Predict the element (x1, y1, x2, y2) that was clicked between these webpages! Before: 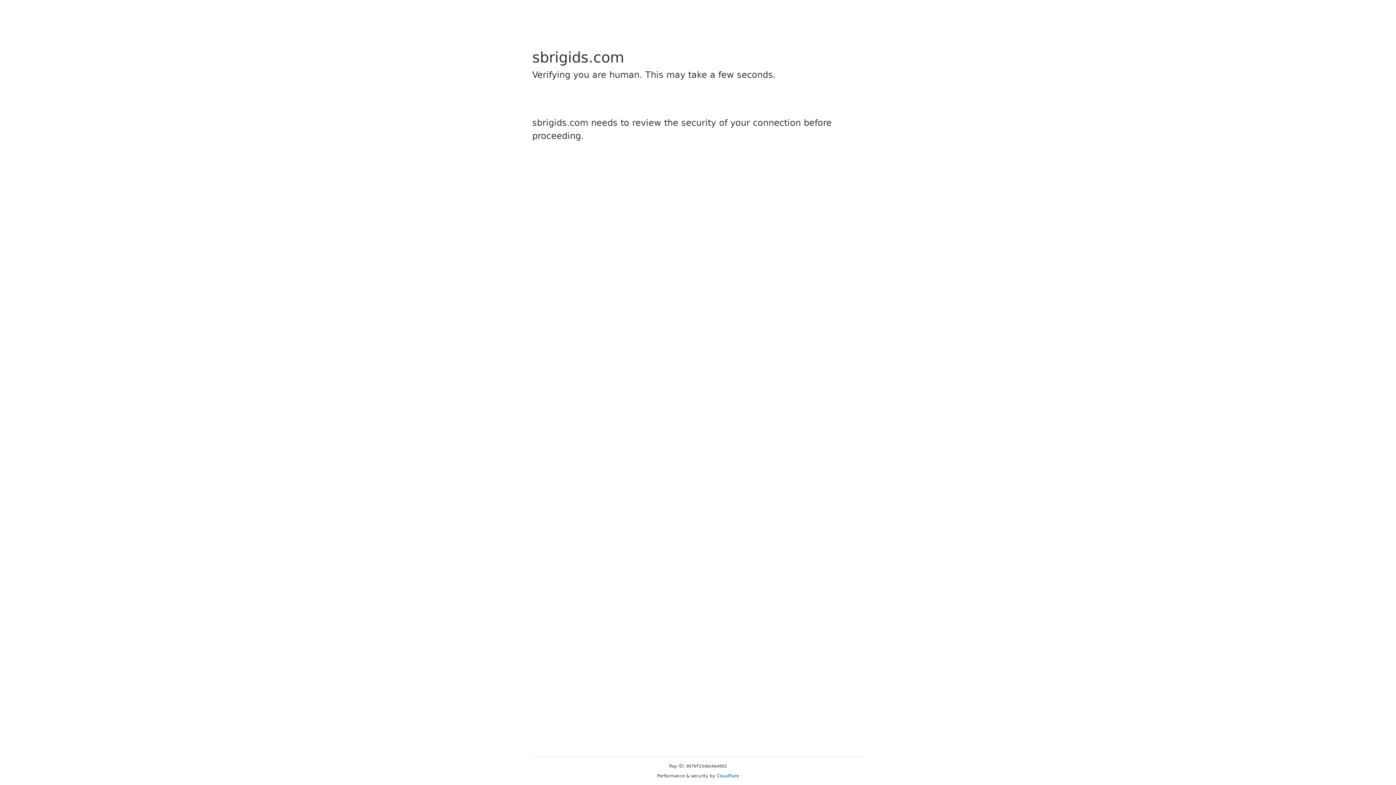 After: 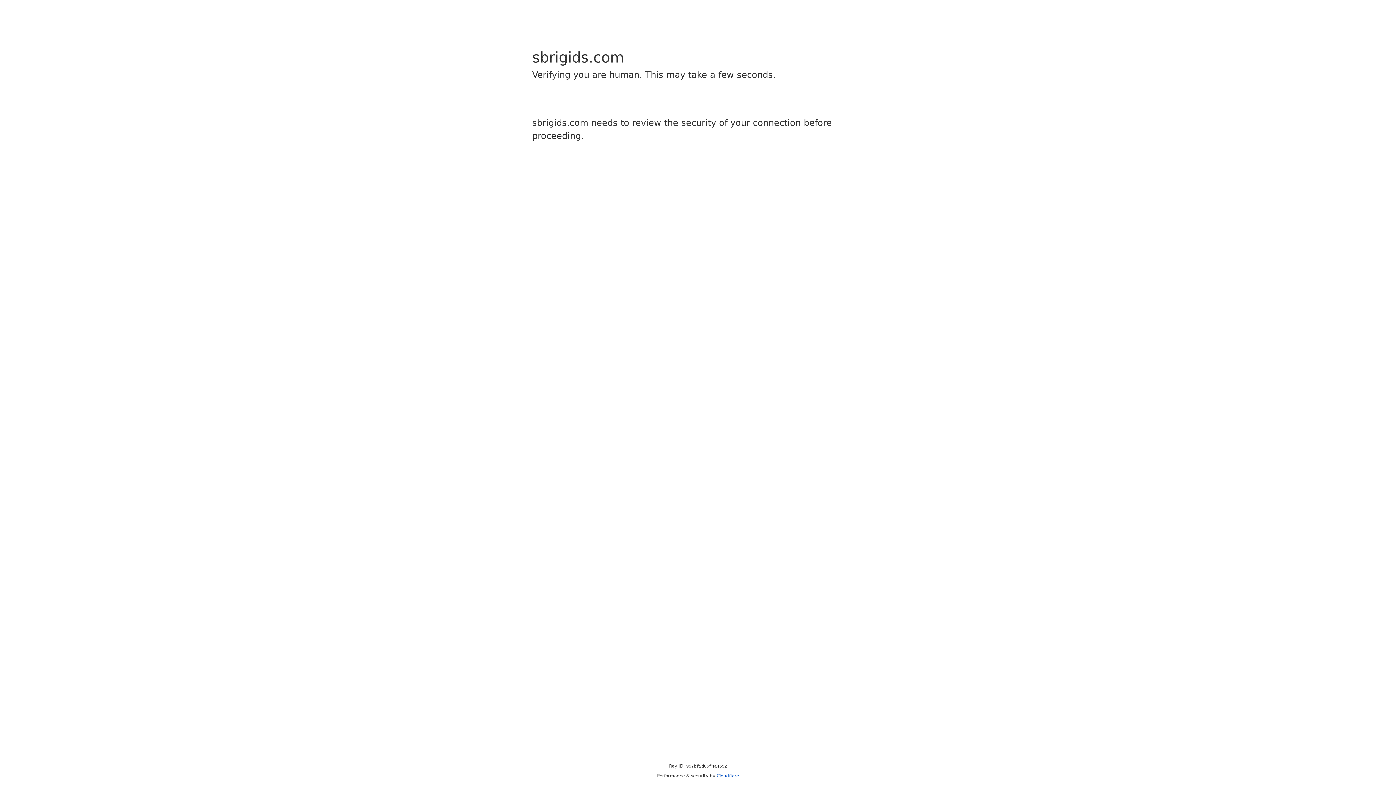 Action: label: Cloudflare bbox: (716, 773, 739, 778)